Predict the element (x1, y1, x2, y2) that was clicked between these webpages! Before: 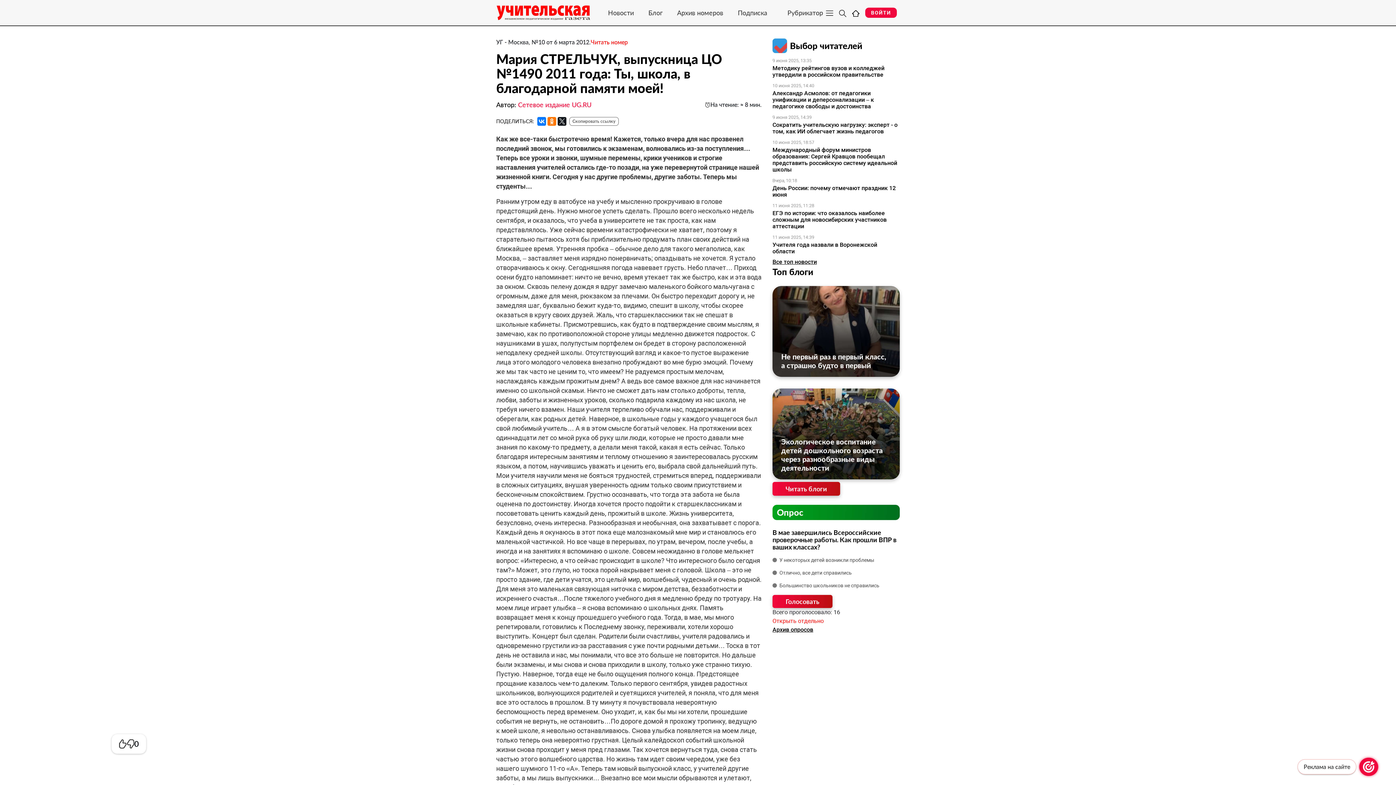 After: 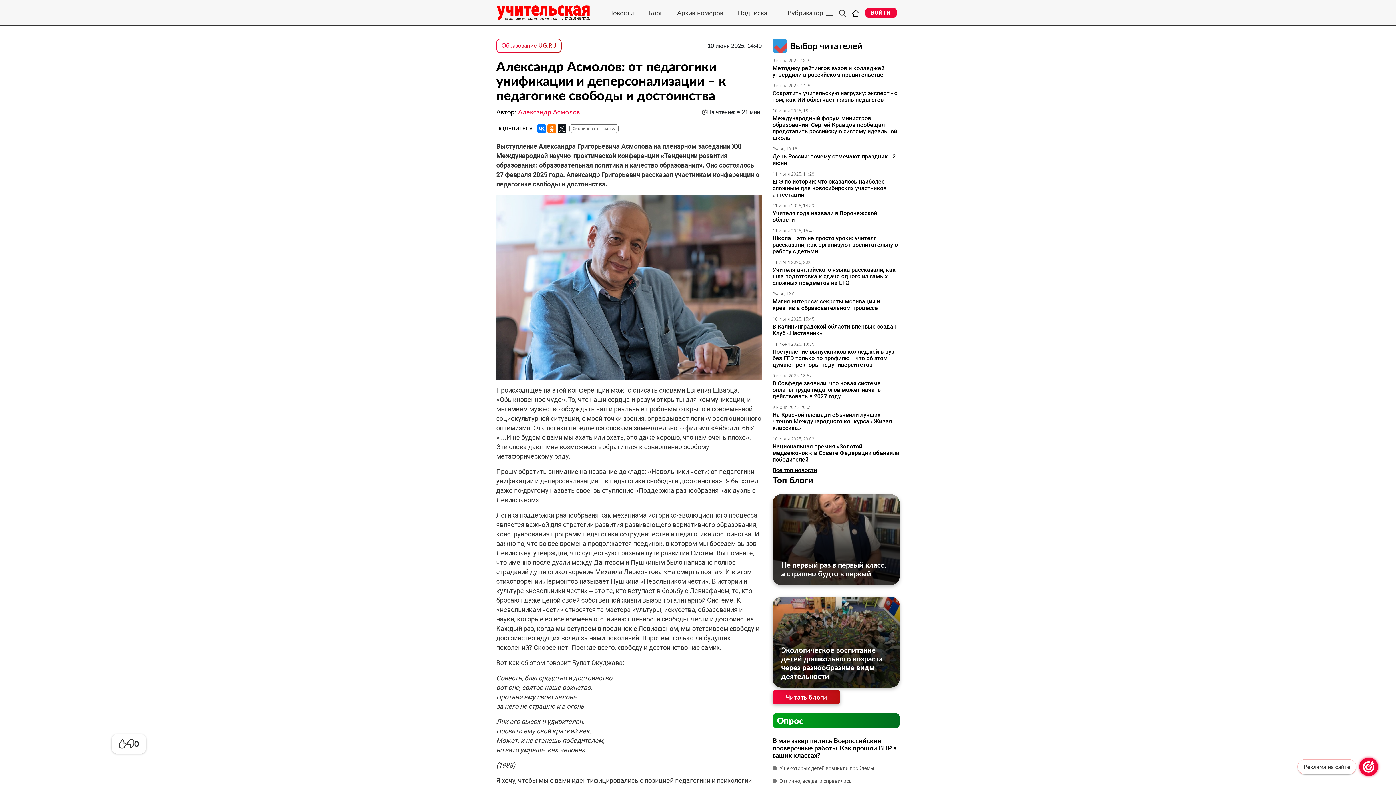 Action: bbox: (772, 90, 900, 109) label: Александр Асмолов: от педагогики унификации и деперсонализации – к педагогике свободы и достоинства